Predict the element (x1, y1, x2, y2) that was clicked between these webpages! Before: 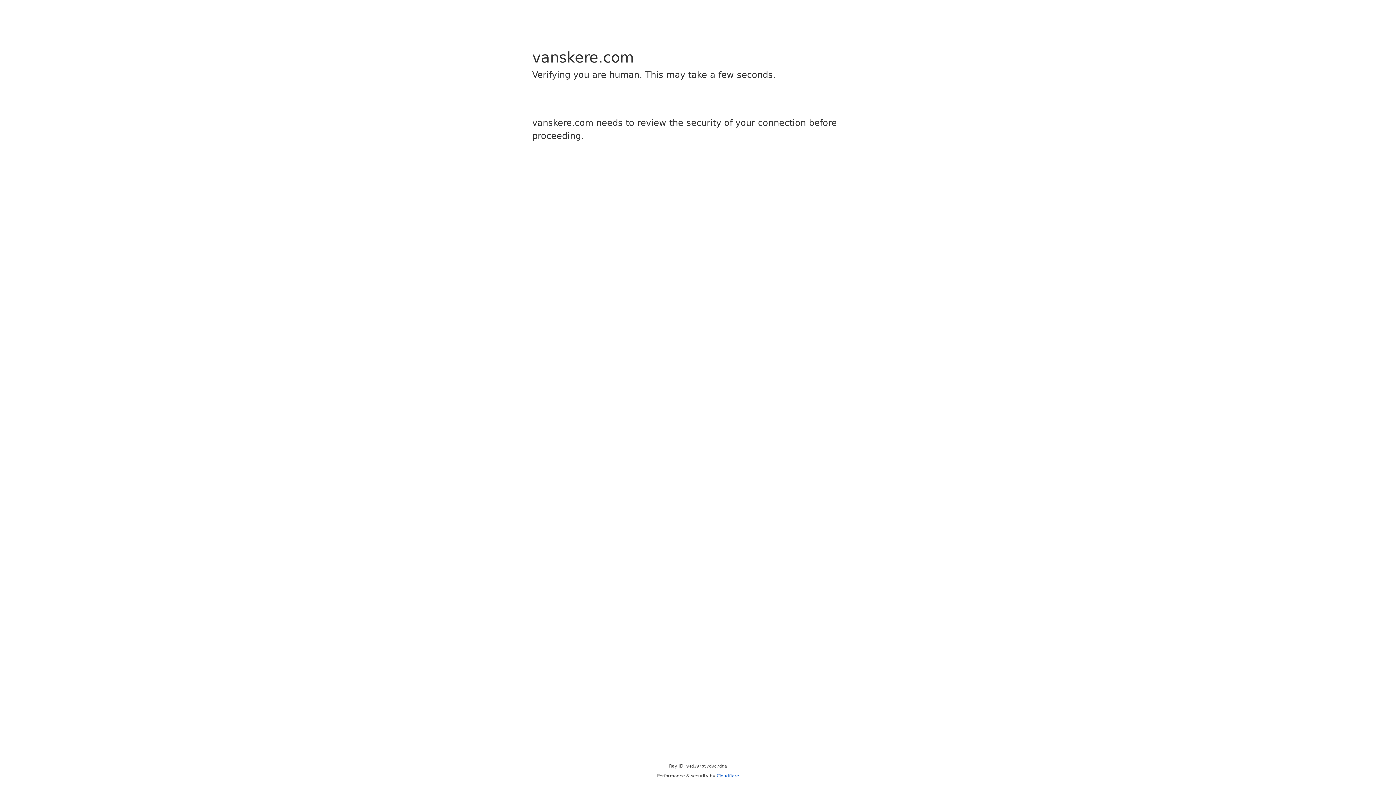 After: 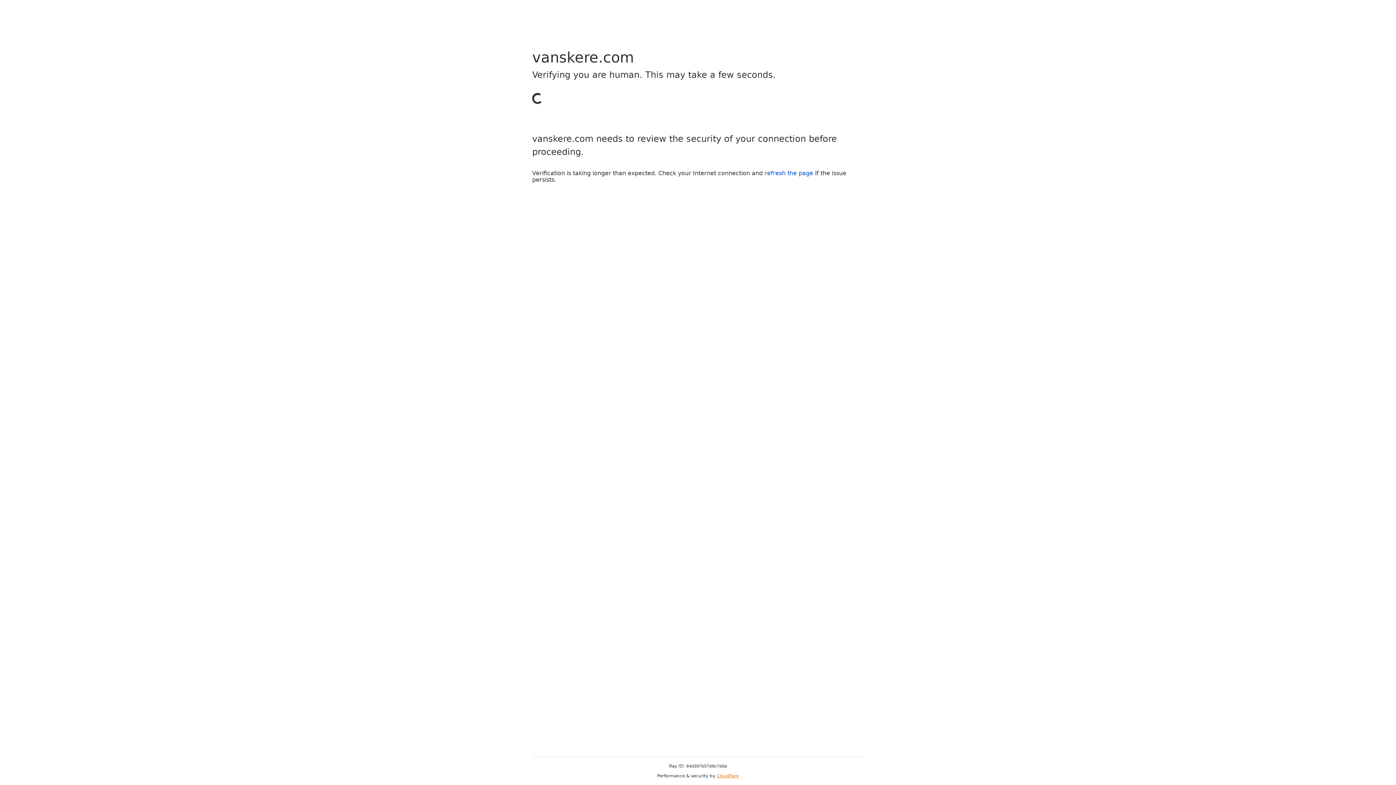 Action: bbox: (716, 773, 739, 778) label: Cloudflare